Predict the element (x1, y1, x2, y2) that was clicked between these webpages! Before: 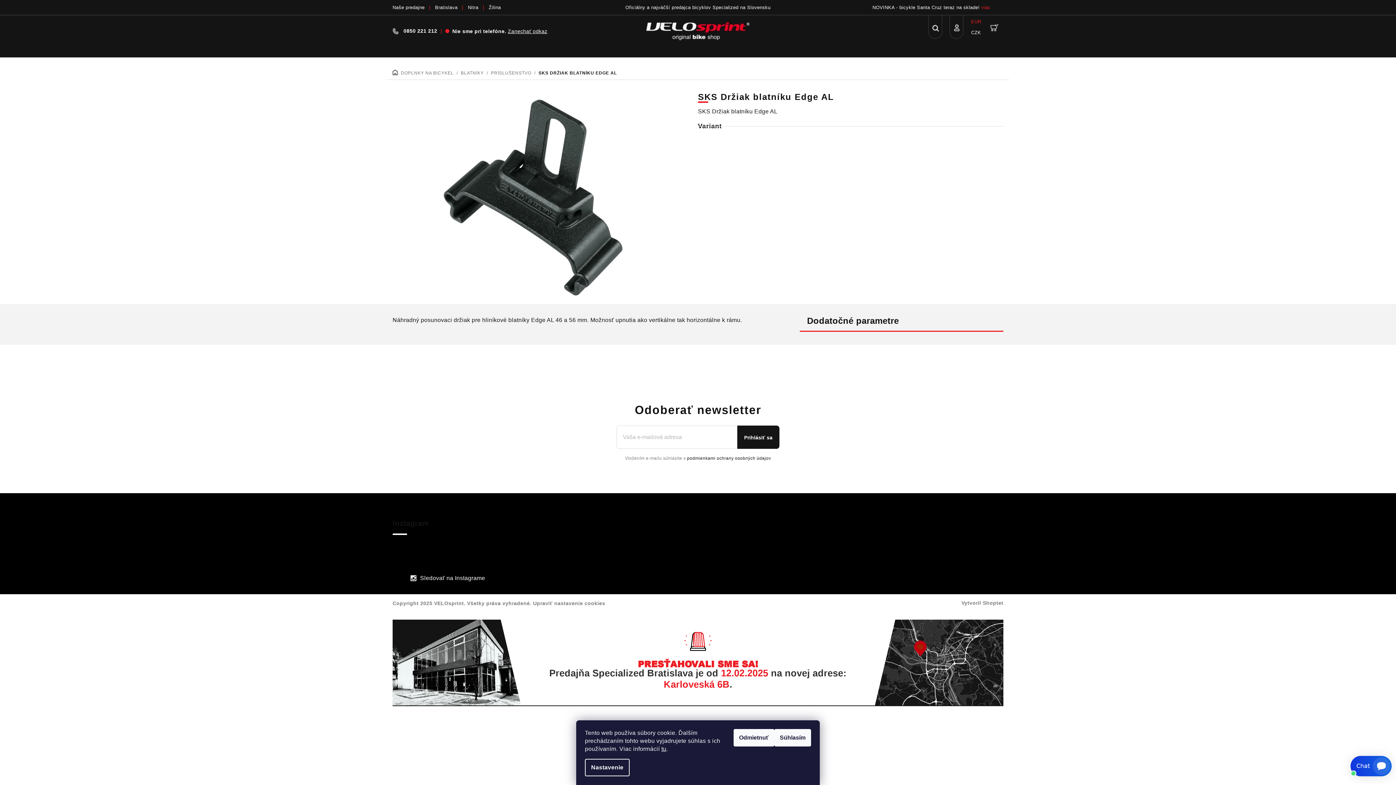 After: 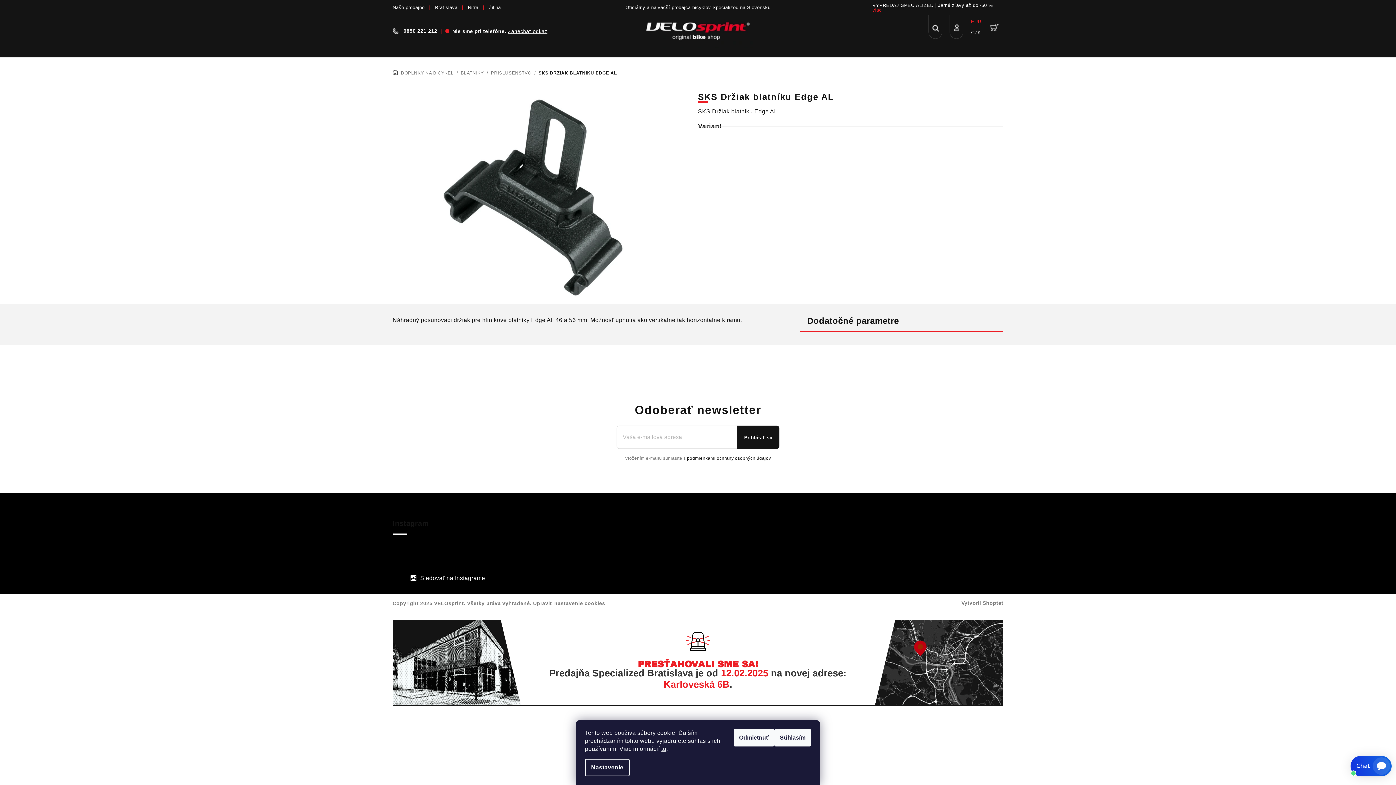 Action: bbox: (447, 541, 474, 568)